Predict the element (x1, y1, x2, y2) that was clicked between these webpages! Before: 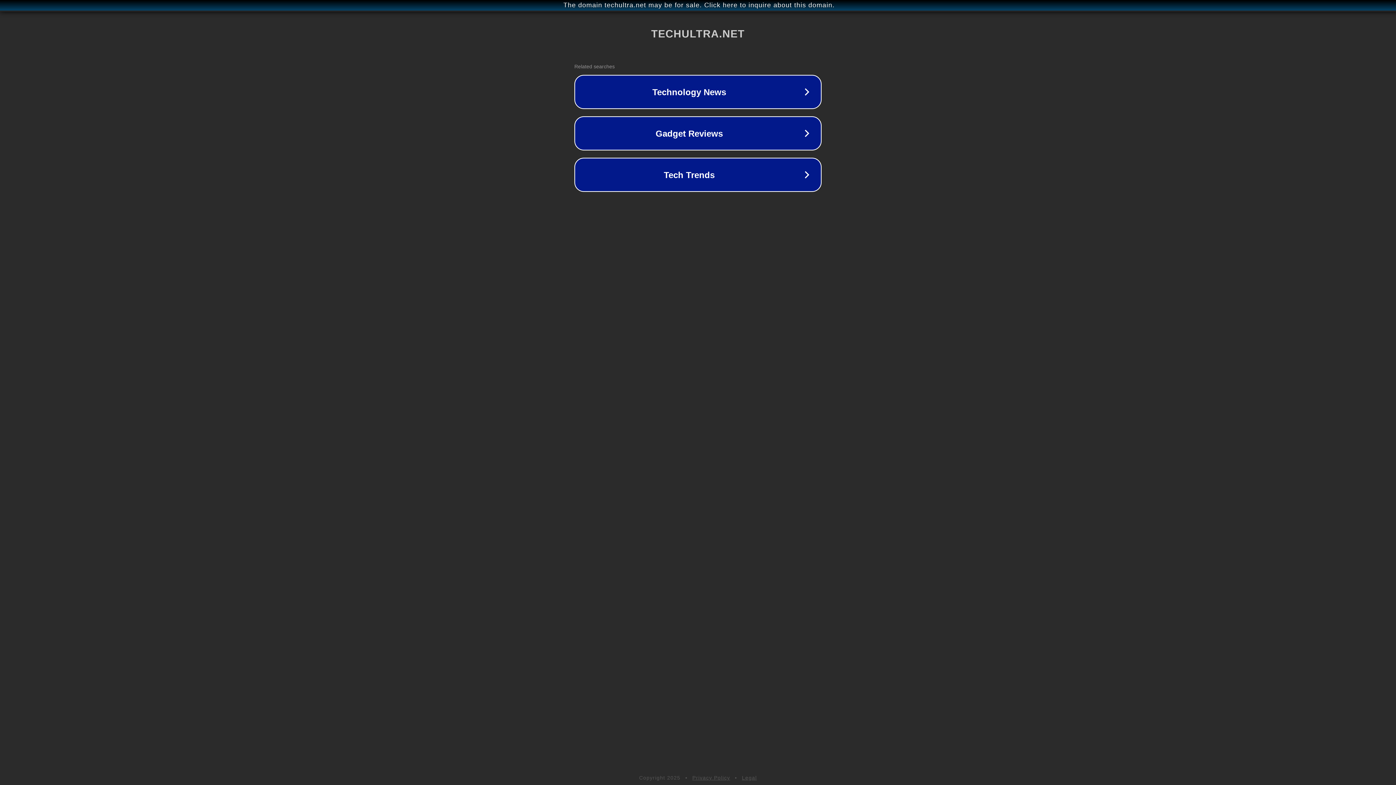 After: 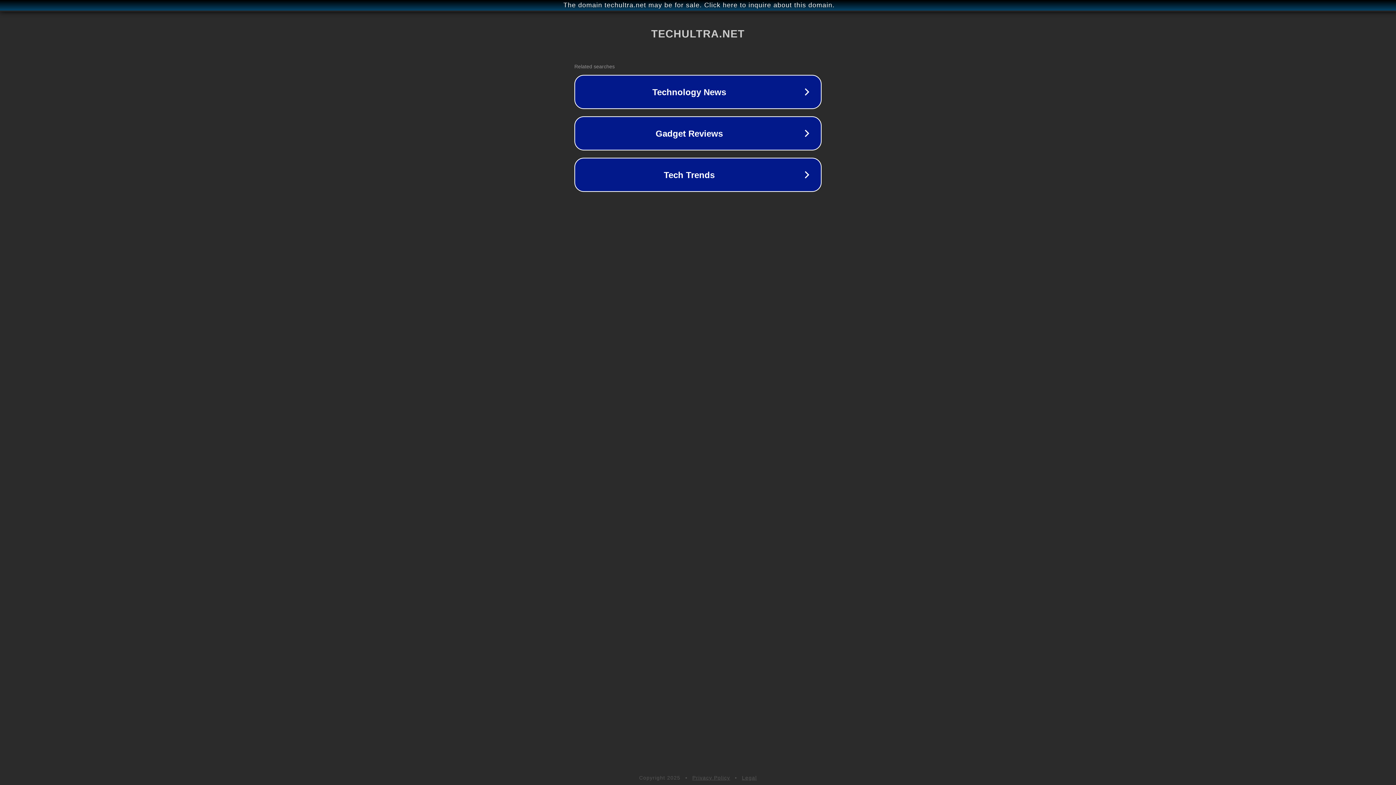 Action: label: Privacy Policy bbox: (692, 775, 730, 781)